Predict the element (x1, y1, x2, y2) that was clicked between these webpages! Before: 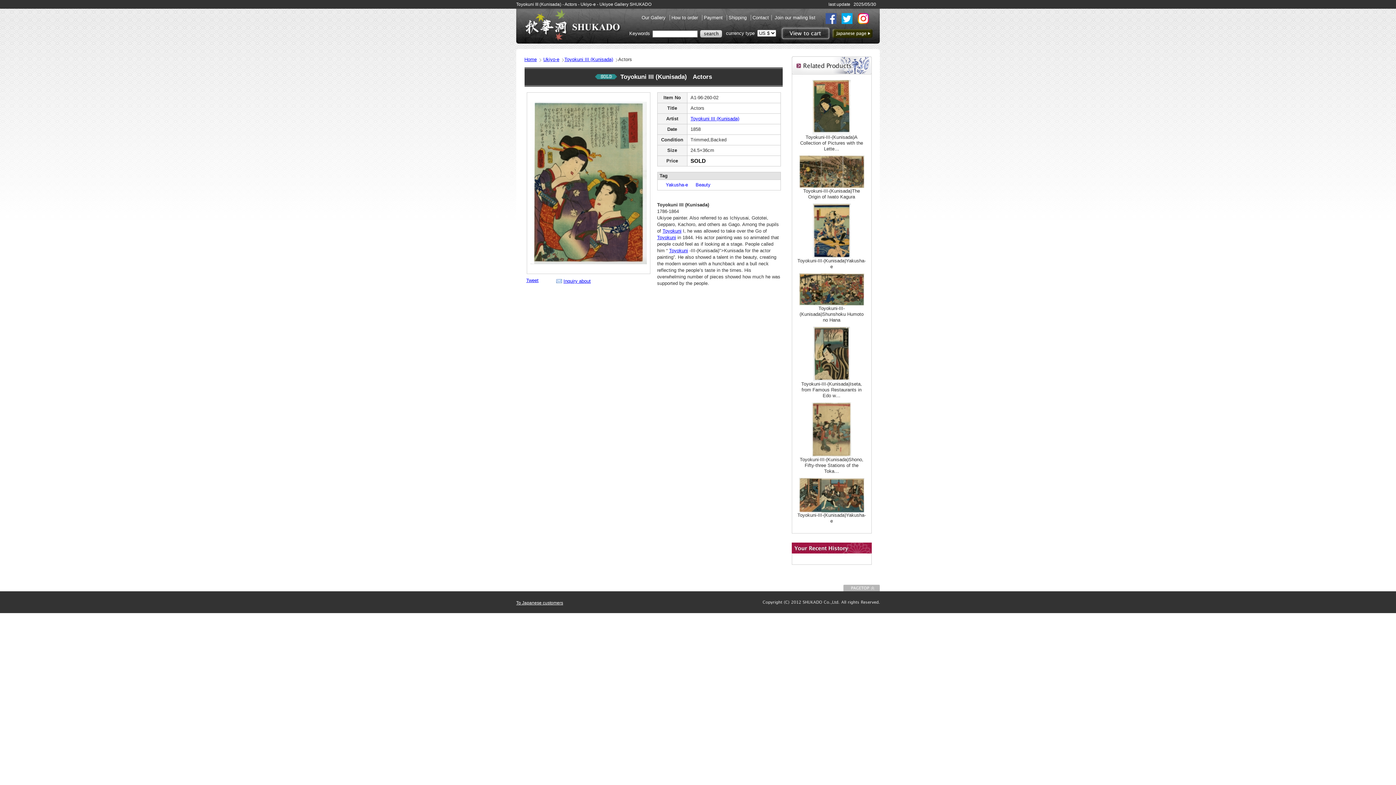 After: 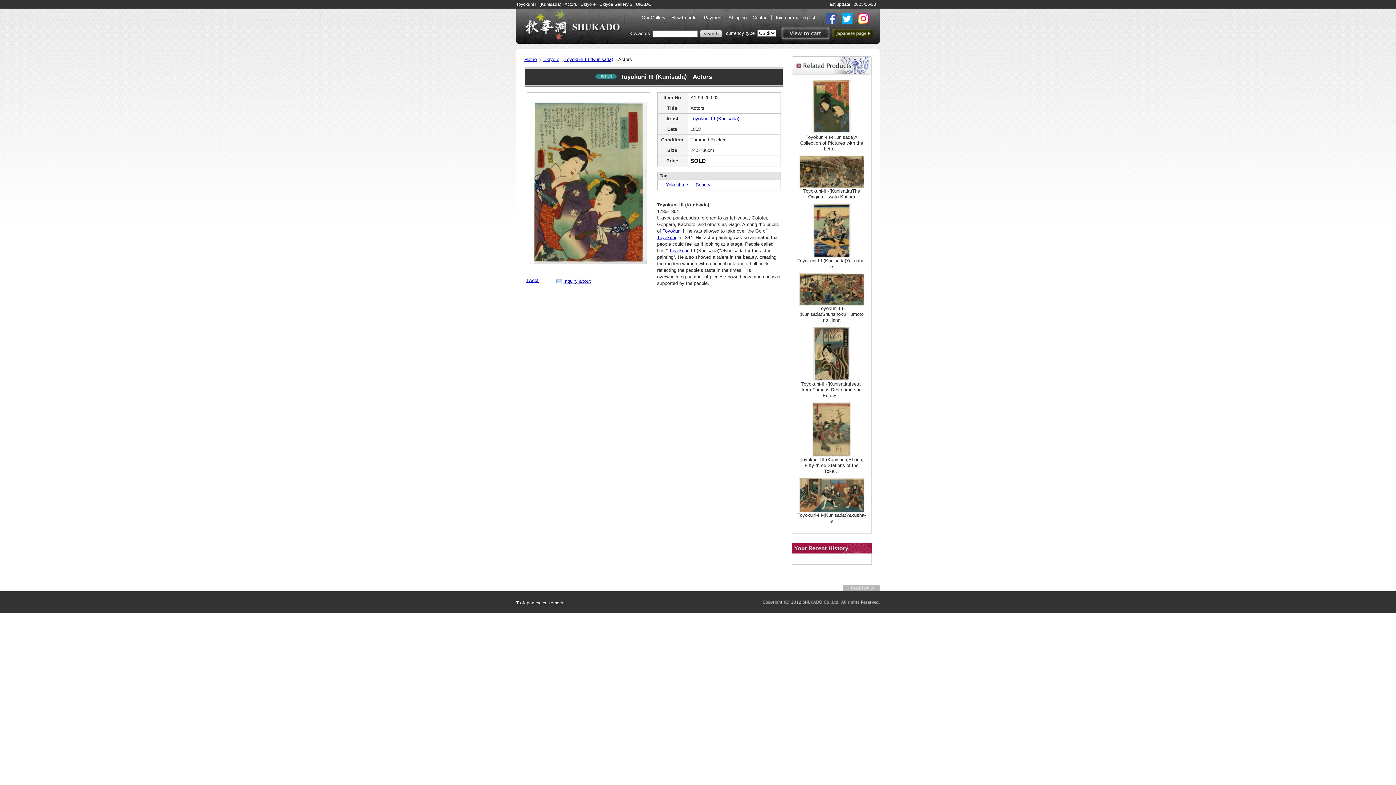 Action: bbox: (857, 19, 872, 25)